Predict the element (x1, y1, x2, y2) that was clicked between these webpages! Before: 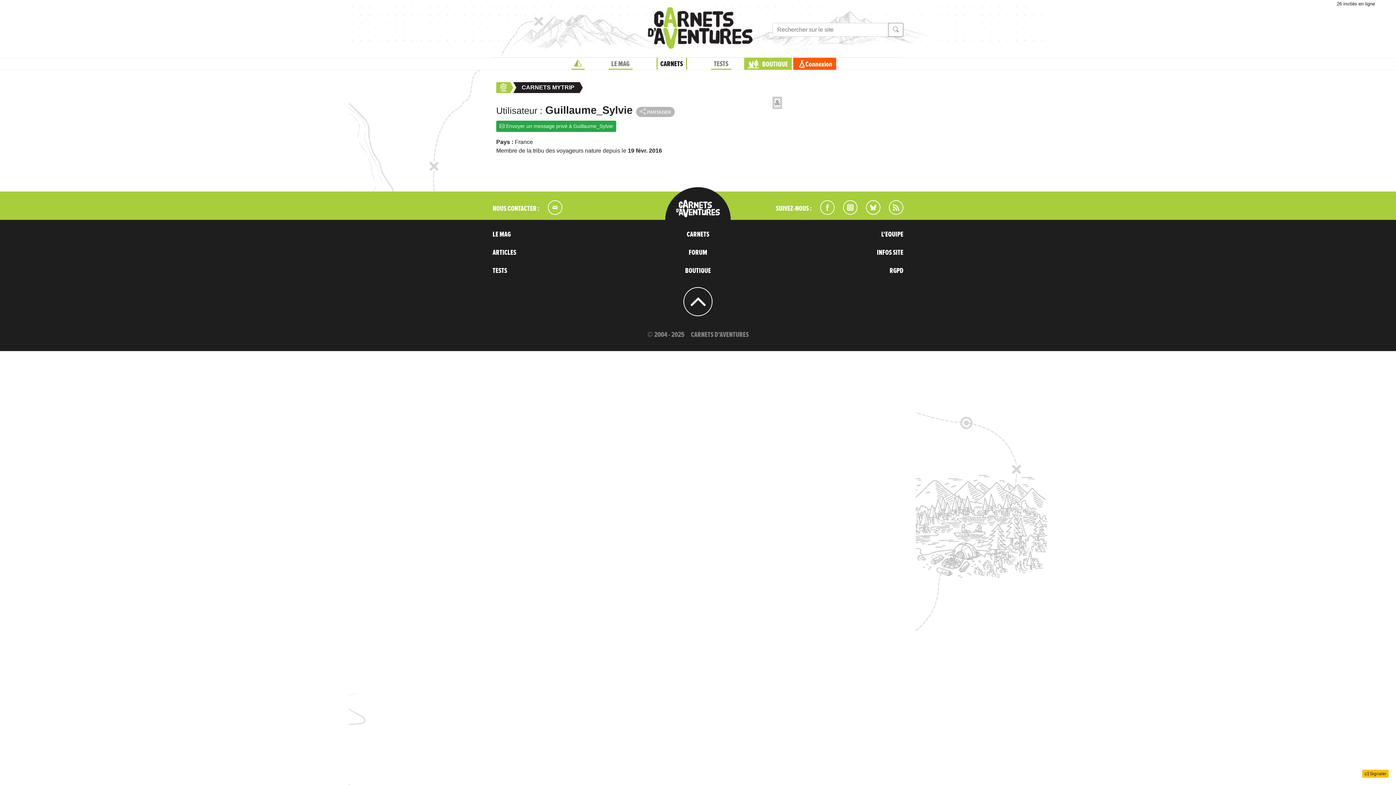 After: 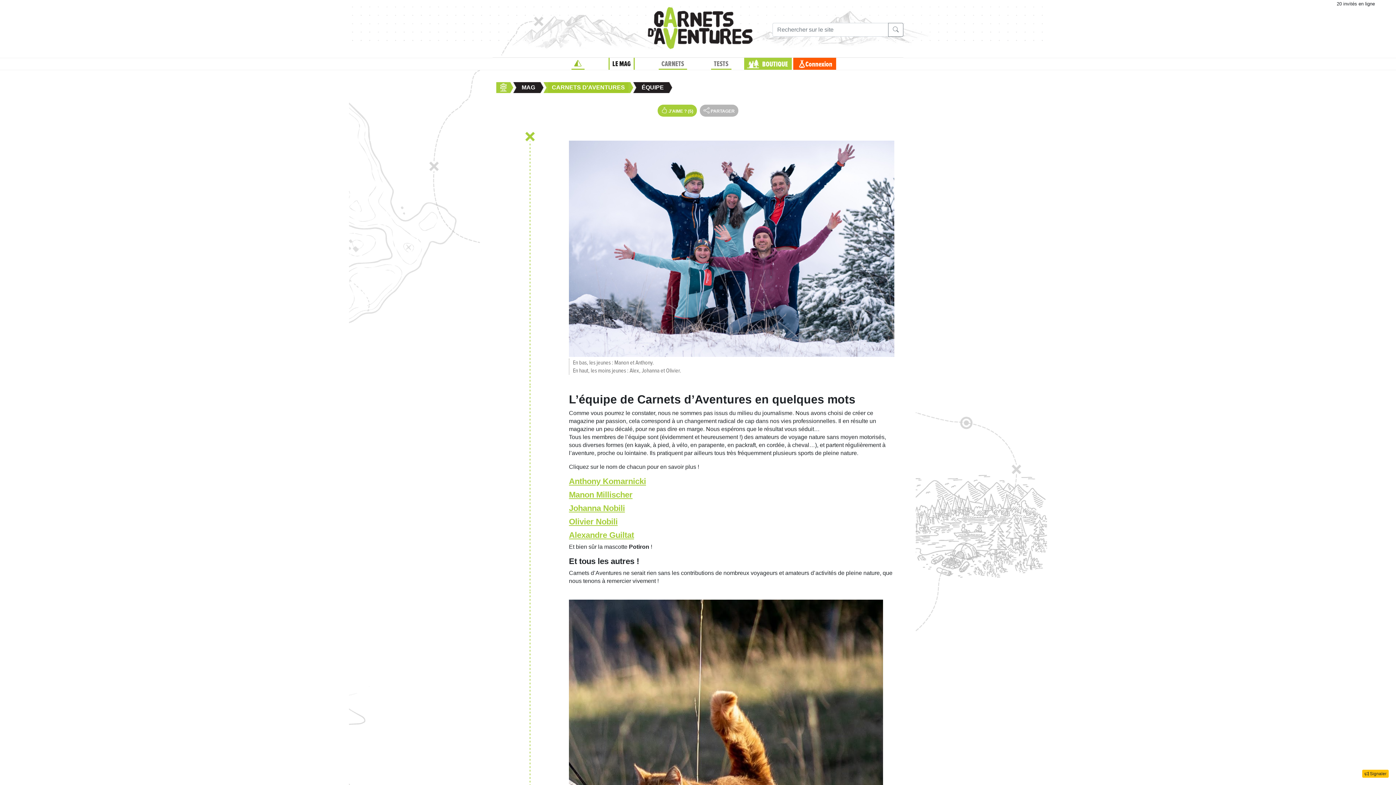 Action: bbox: (881, 230, 903, 238) label: L'EQUIPE